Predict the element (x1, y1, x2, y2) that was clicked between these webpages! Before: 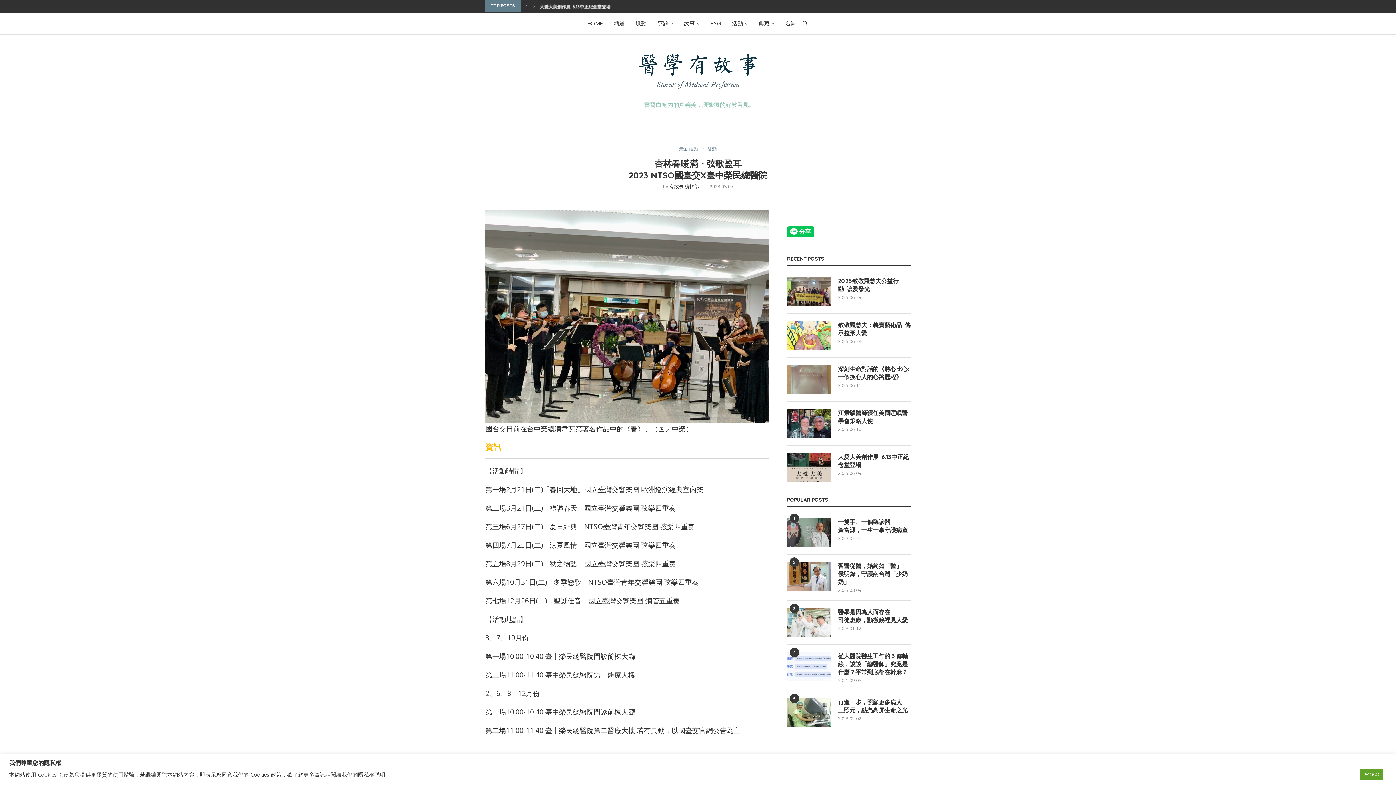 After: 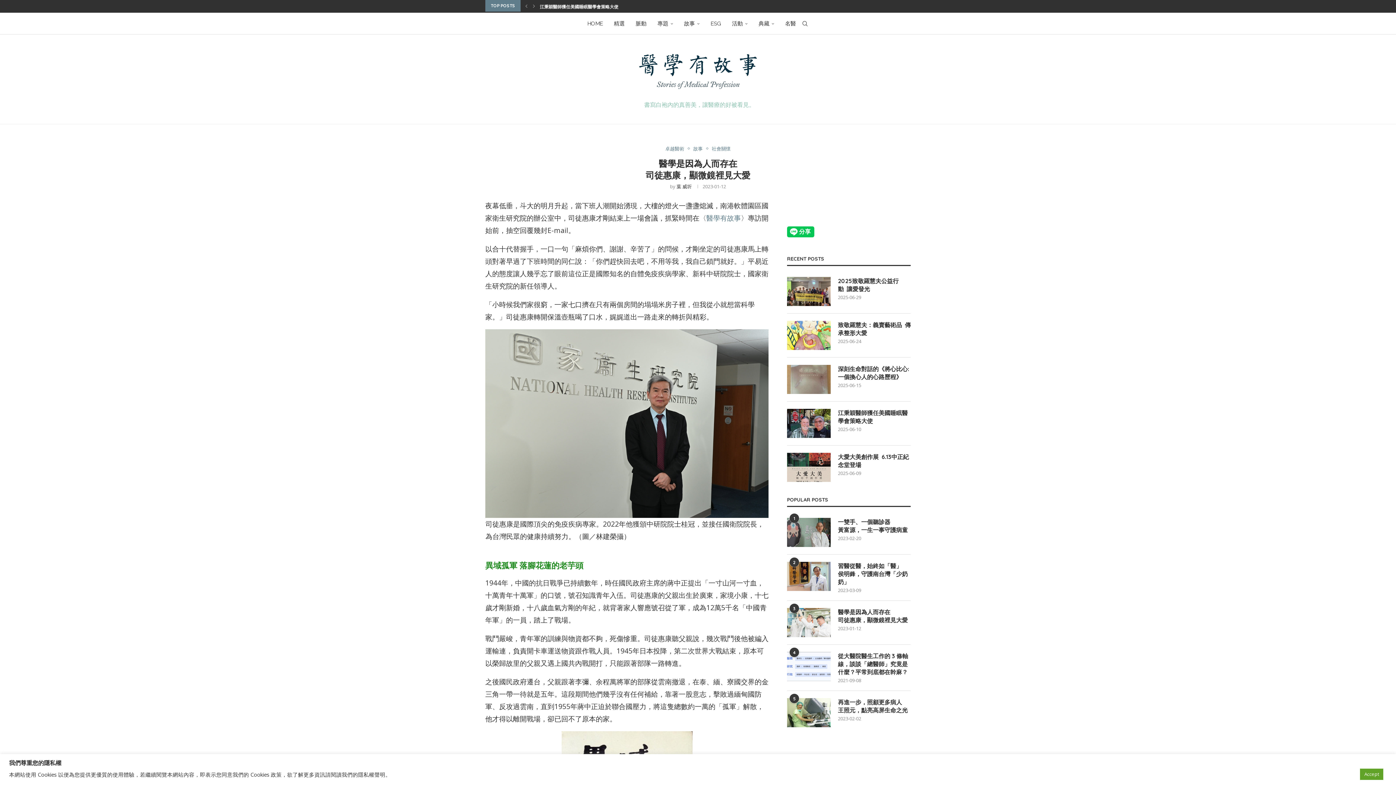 Action: bbox: (787, 608, 830, 637)